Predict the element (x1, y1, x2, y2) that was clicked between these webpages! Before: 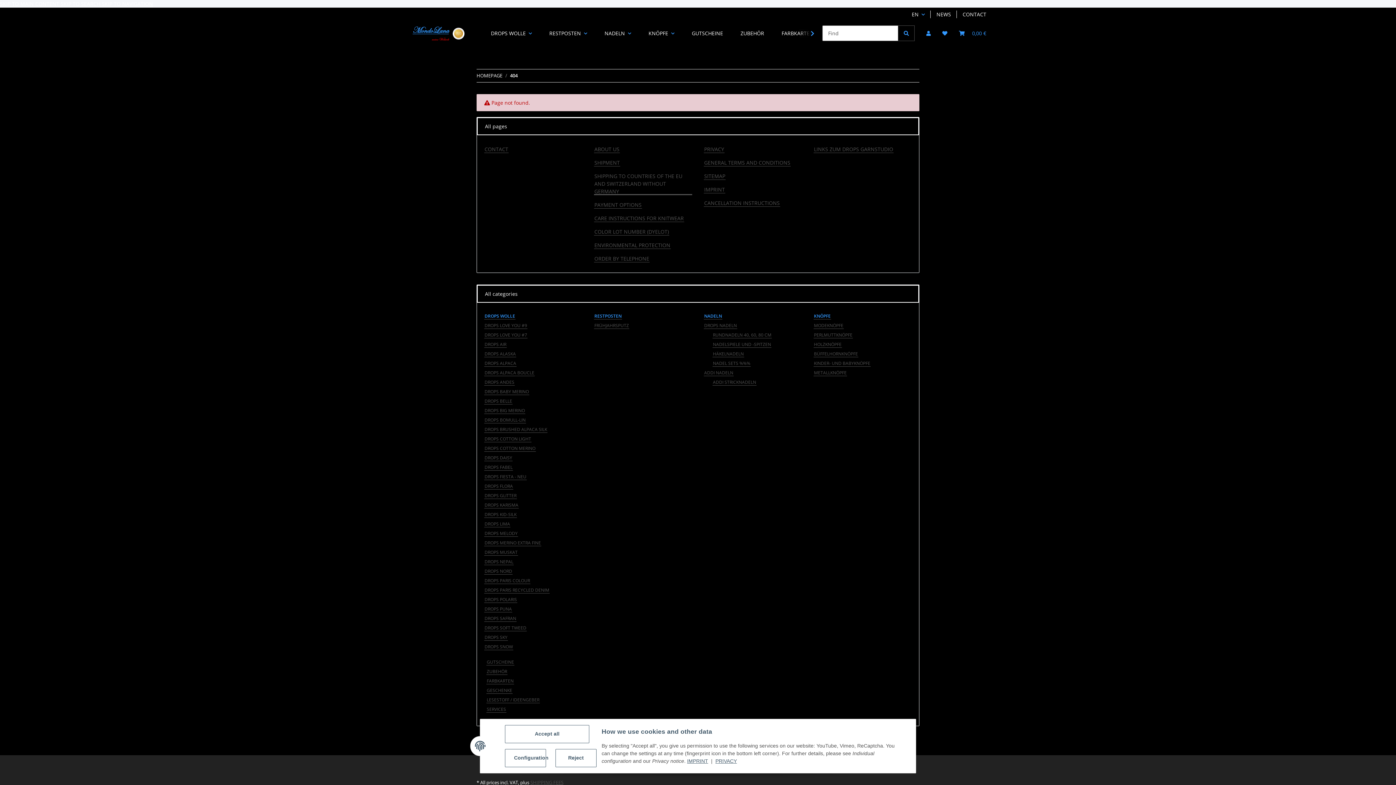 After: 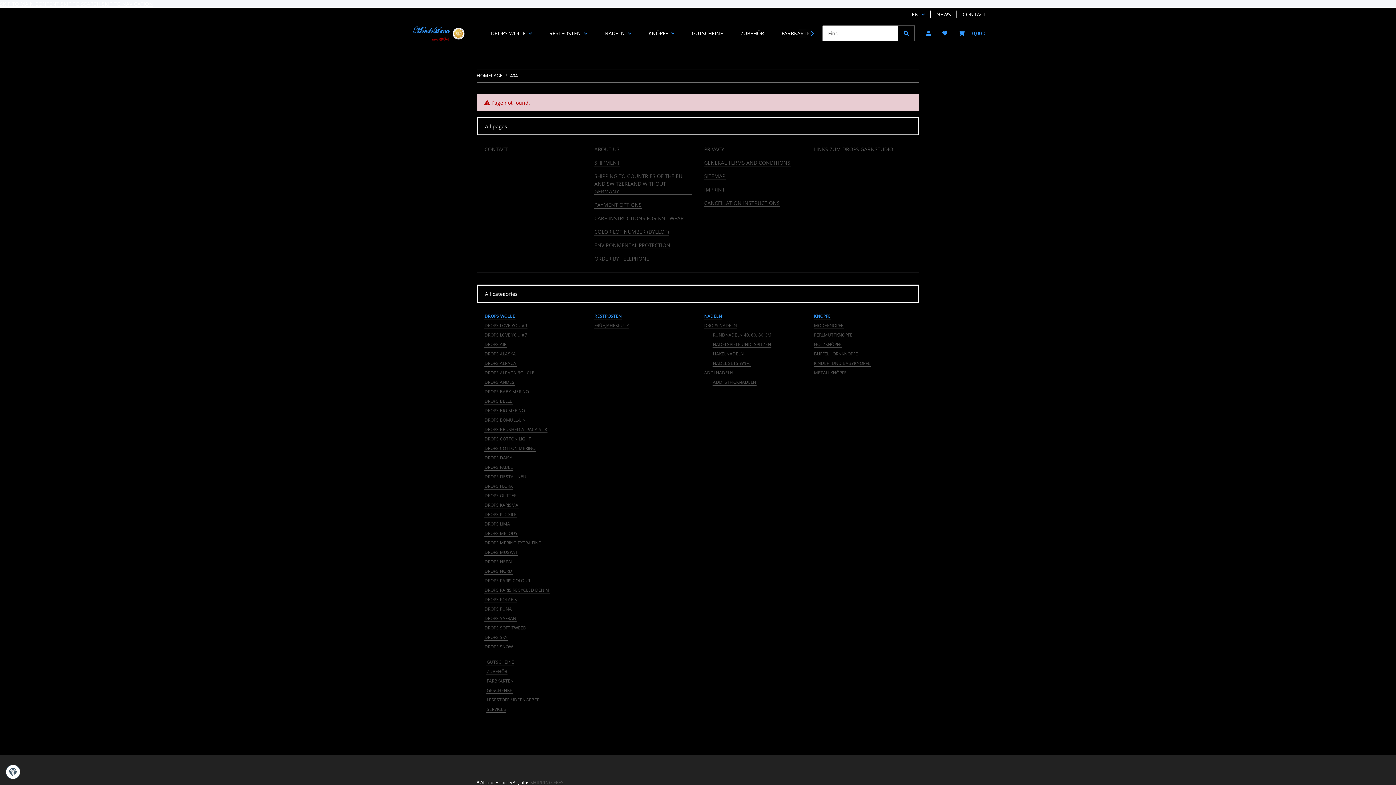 Action: label: Reject bbox: (555, 749, 596, 767)